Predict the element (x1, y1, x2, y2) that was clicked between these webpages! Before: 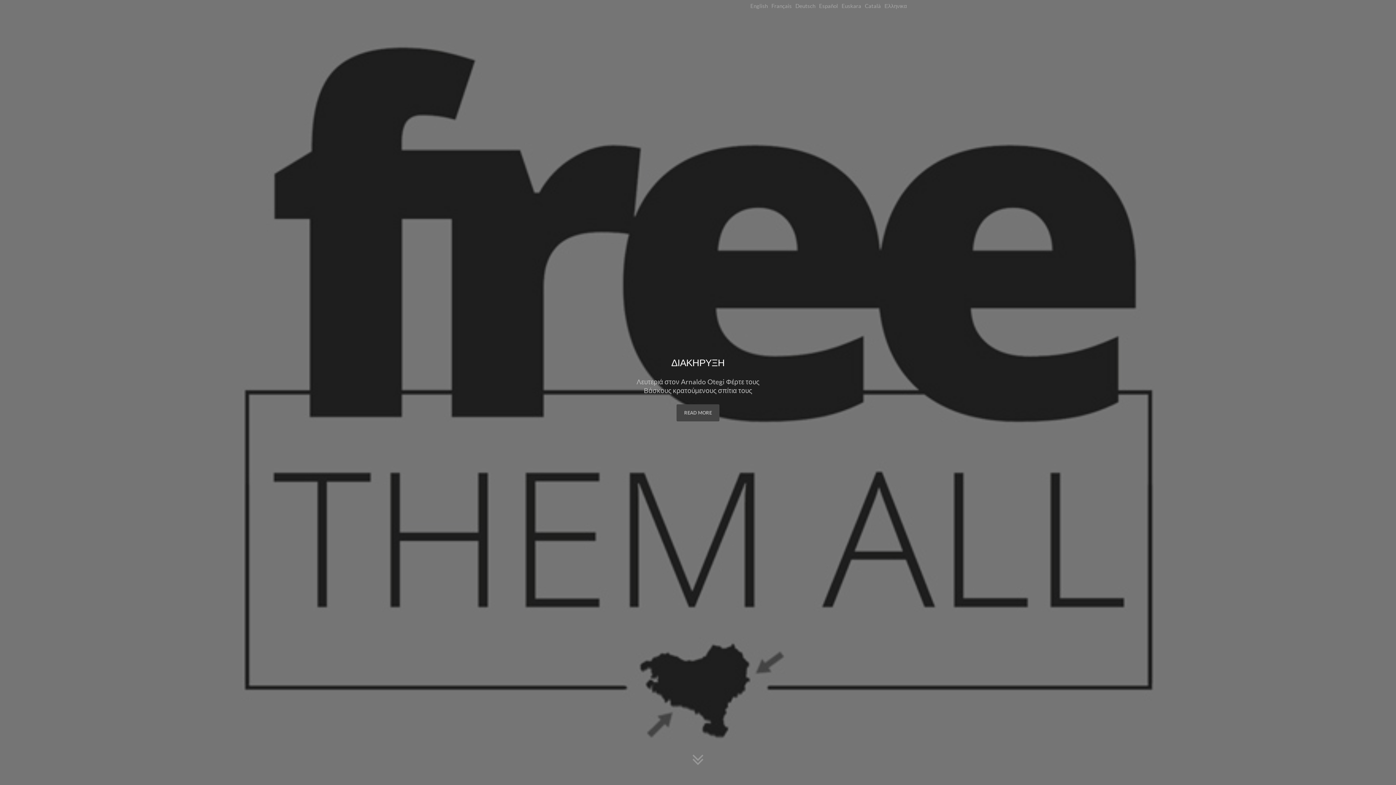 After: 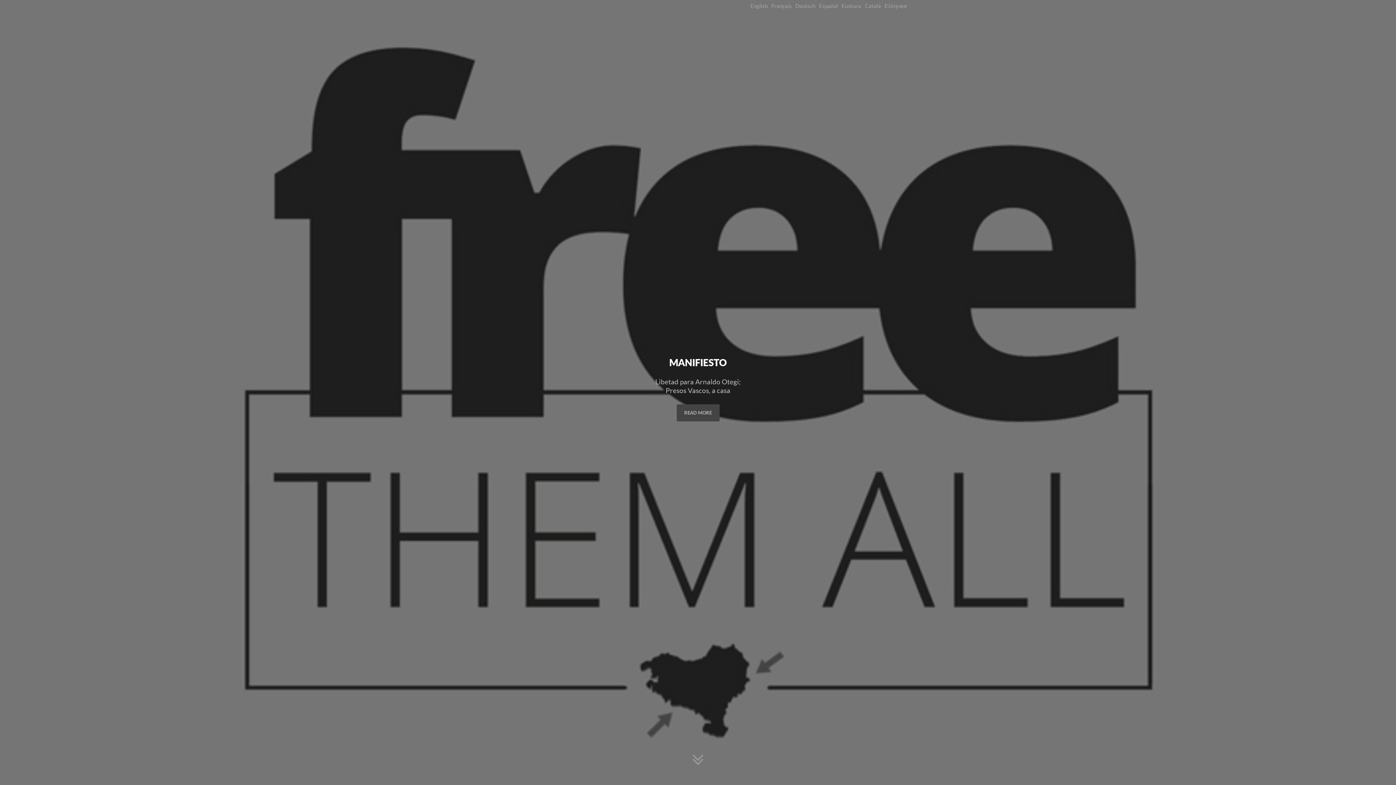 Action: bbox: (819, 2, 838, 9) label: Español